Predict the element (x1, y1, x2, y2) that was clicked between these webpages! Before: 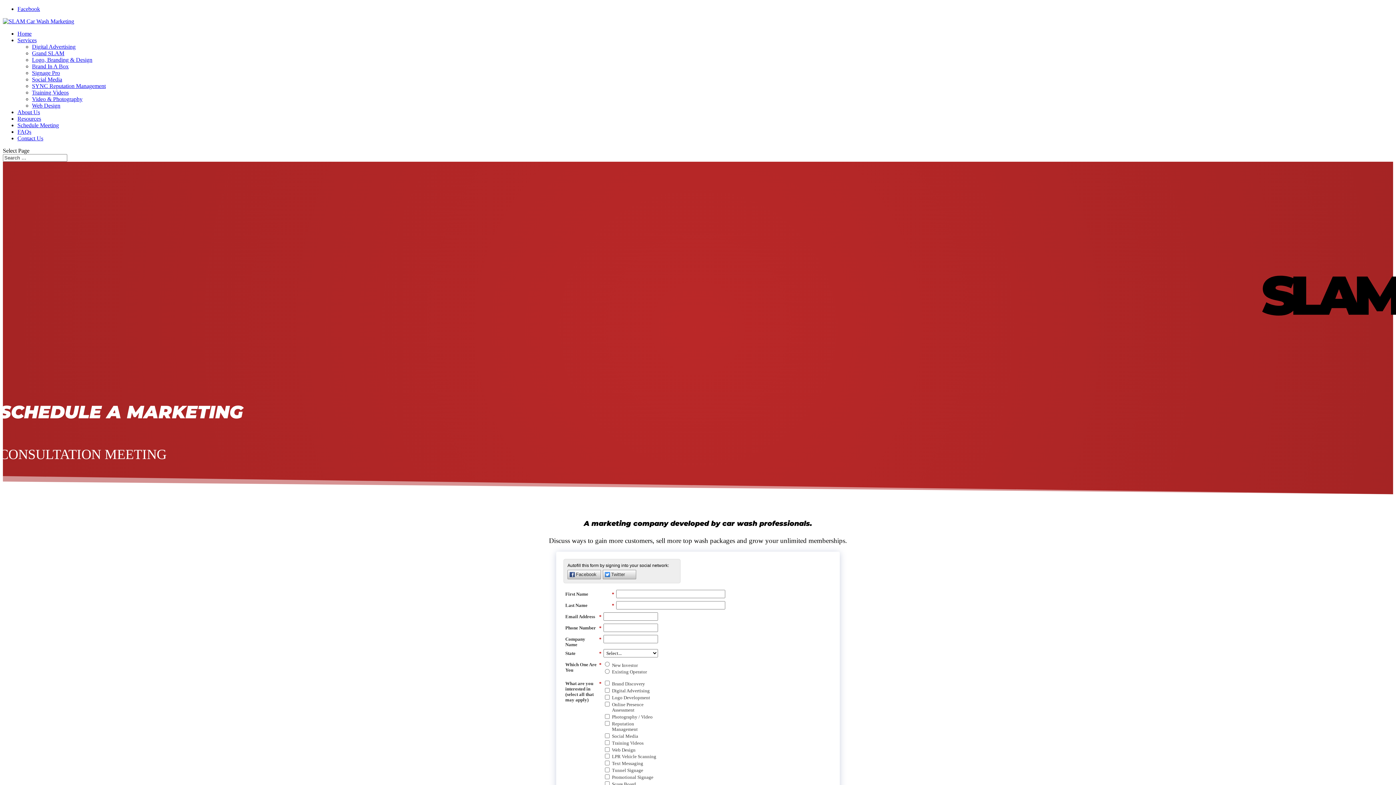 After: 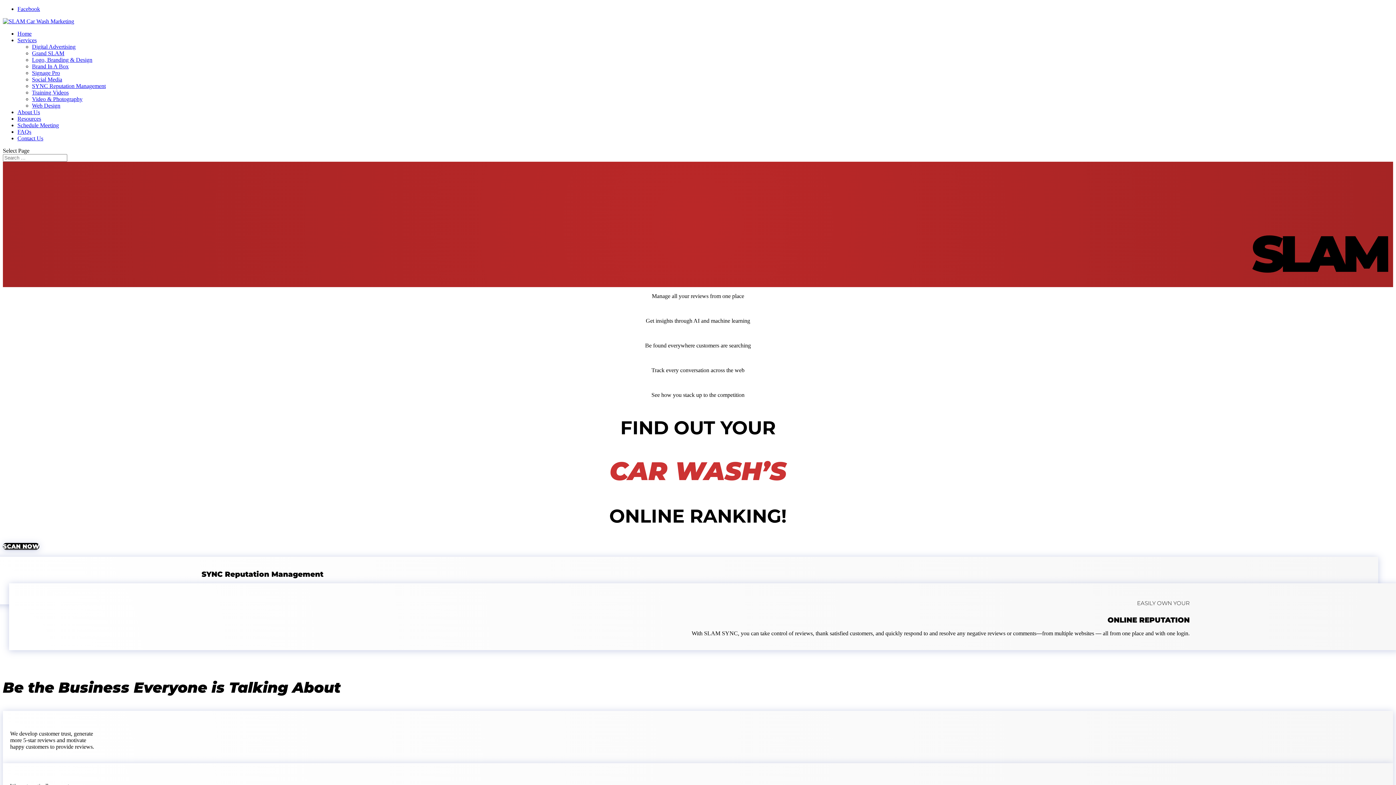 Action: bbox: (32, 82, 105, 89) label: SYNC Reputation Management